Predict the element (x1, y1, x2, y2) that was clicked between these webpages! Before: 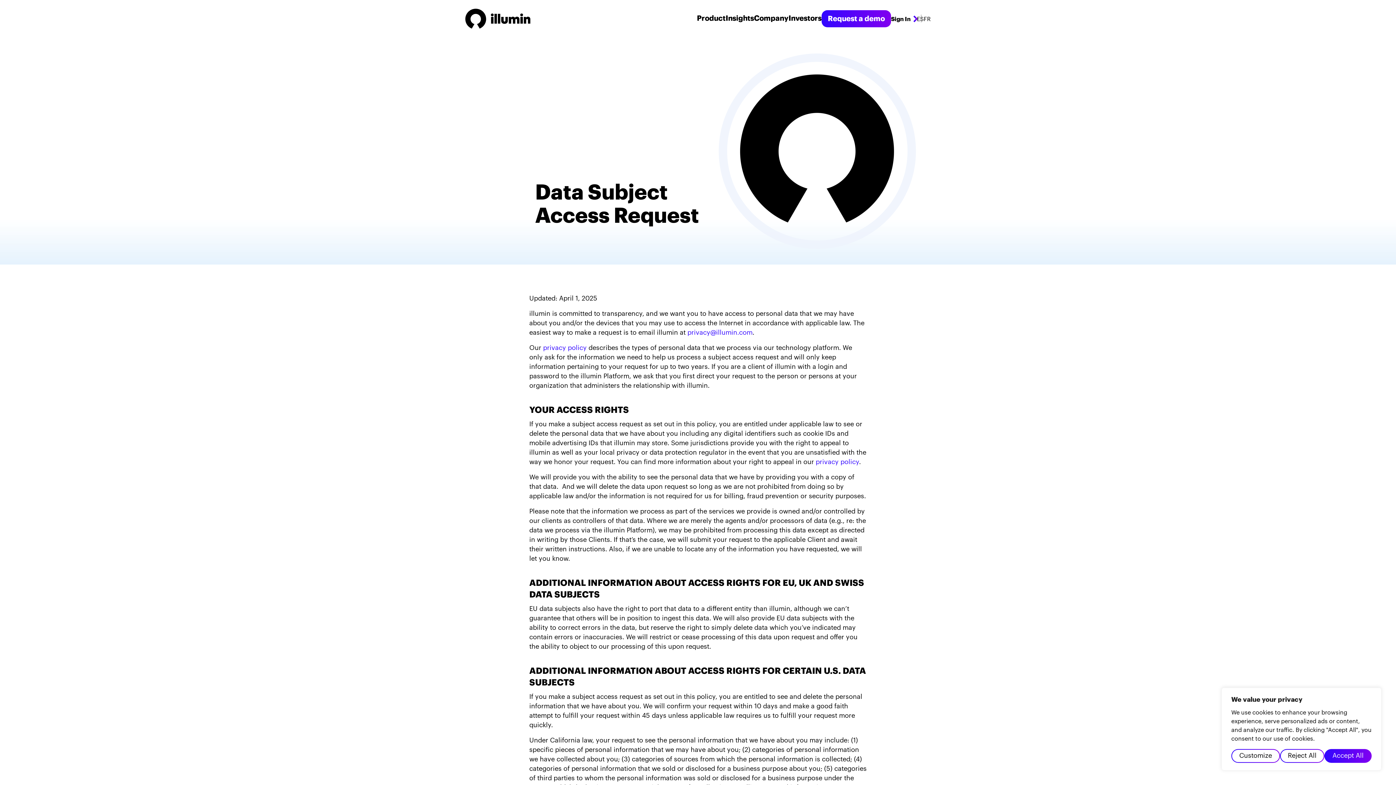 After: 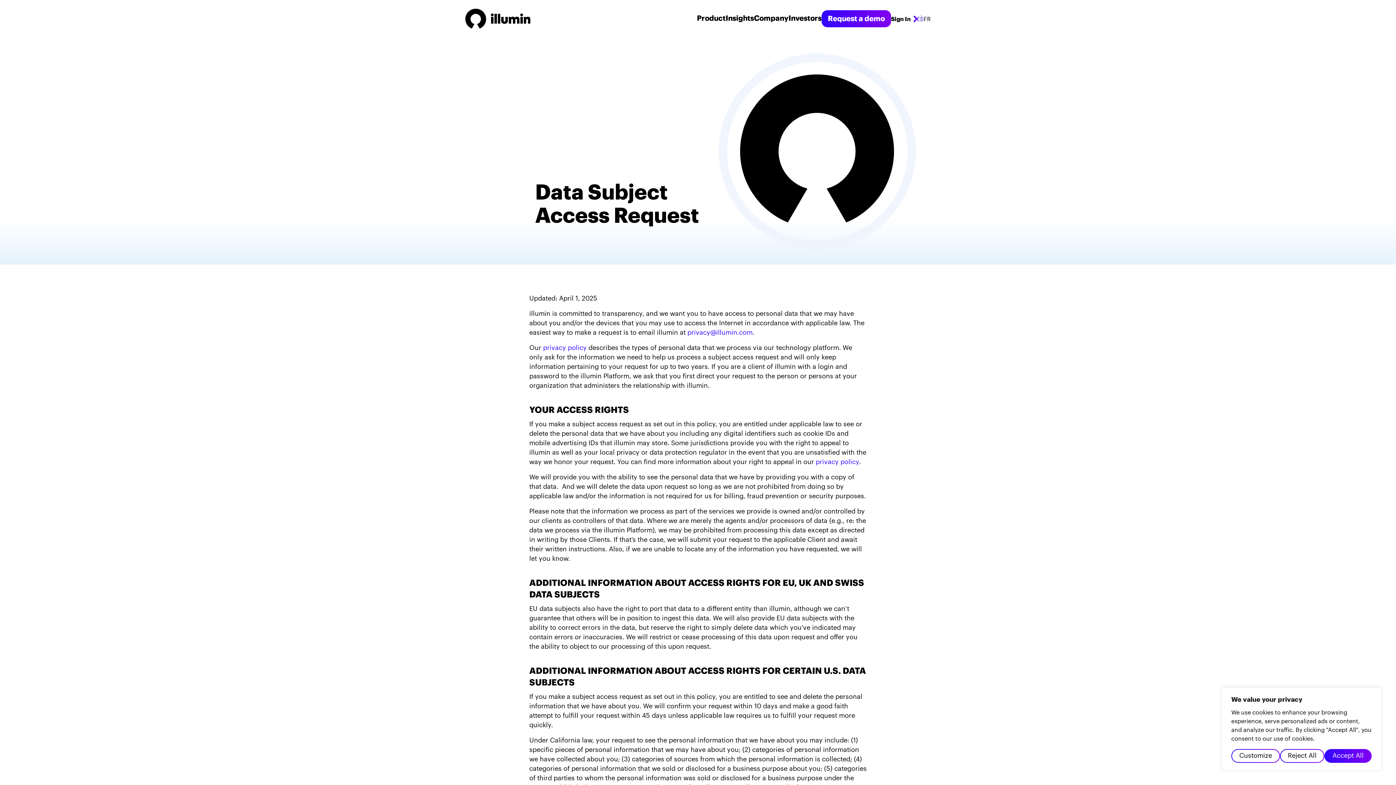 Action: bbox: (917, 16, 924, 22) label: ES